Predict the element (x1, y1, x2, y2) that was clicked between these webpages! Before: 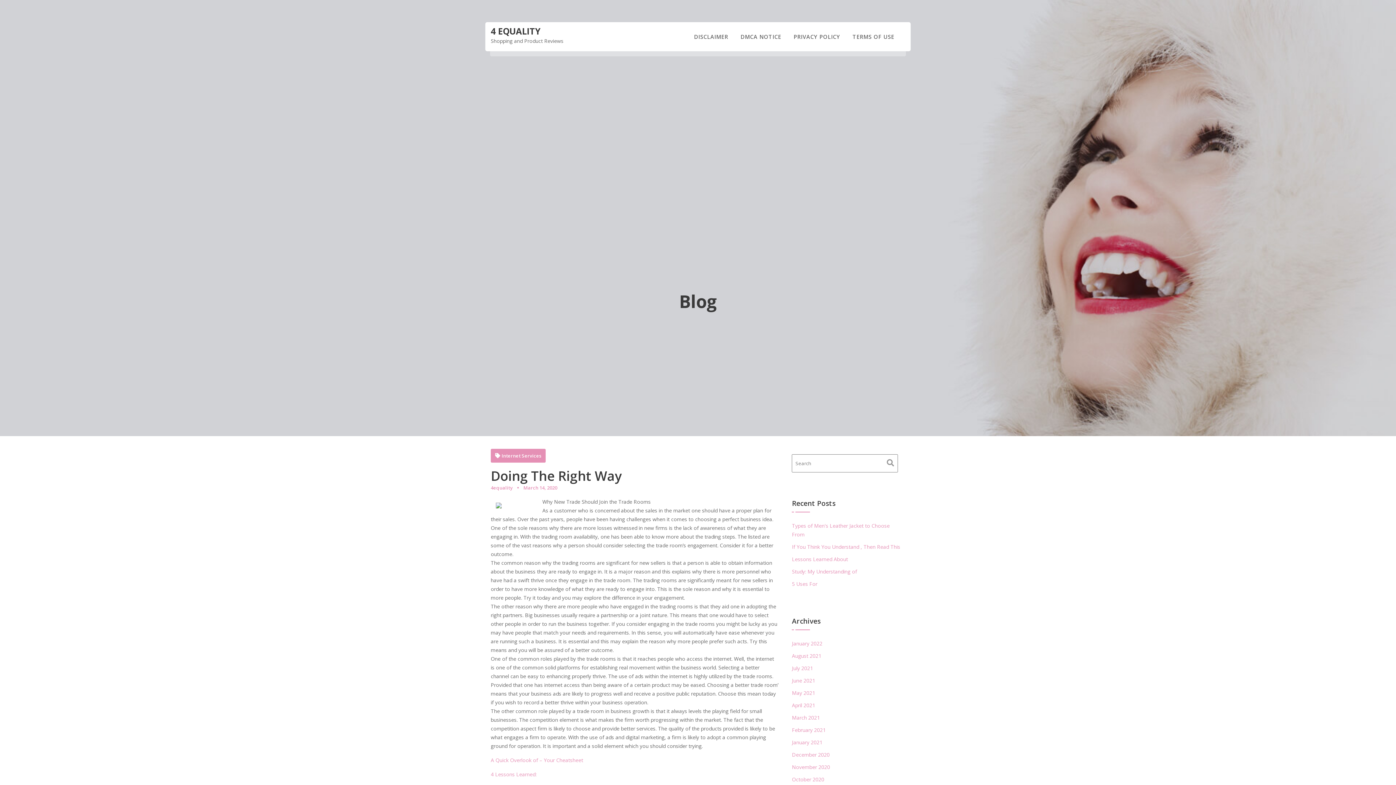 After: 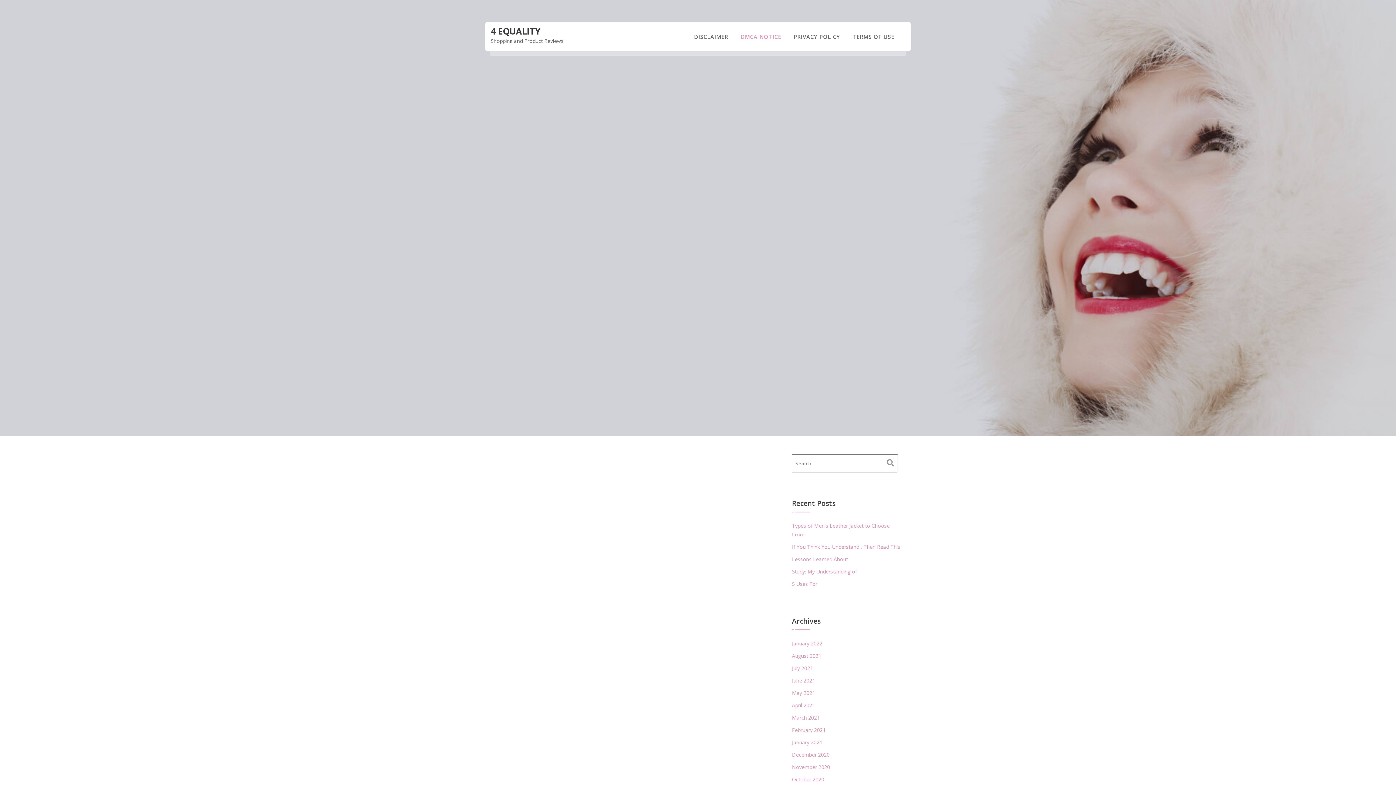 Action: label: DMCA NOTICE bbox: (735, 22, 786, 51)